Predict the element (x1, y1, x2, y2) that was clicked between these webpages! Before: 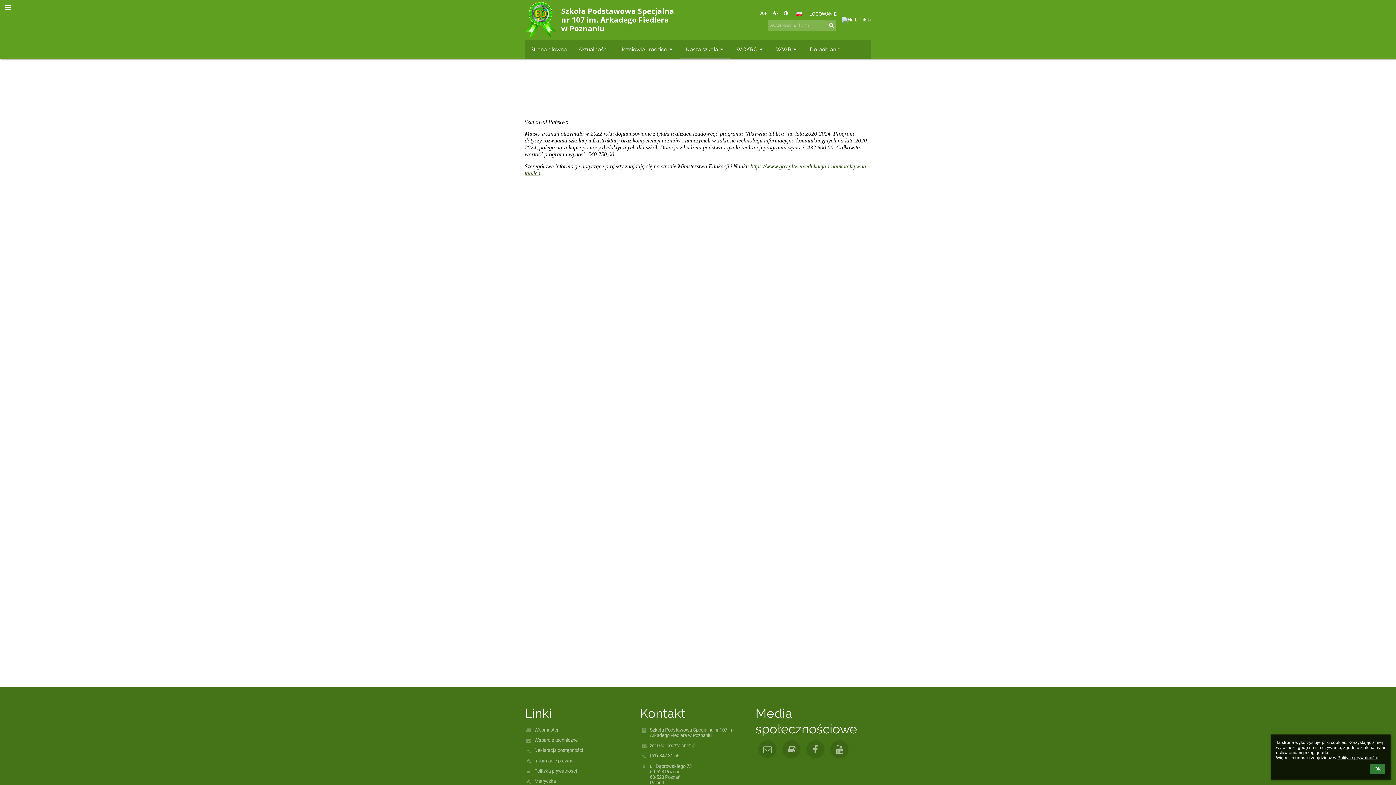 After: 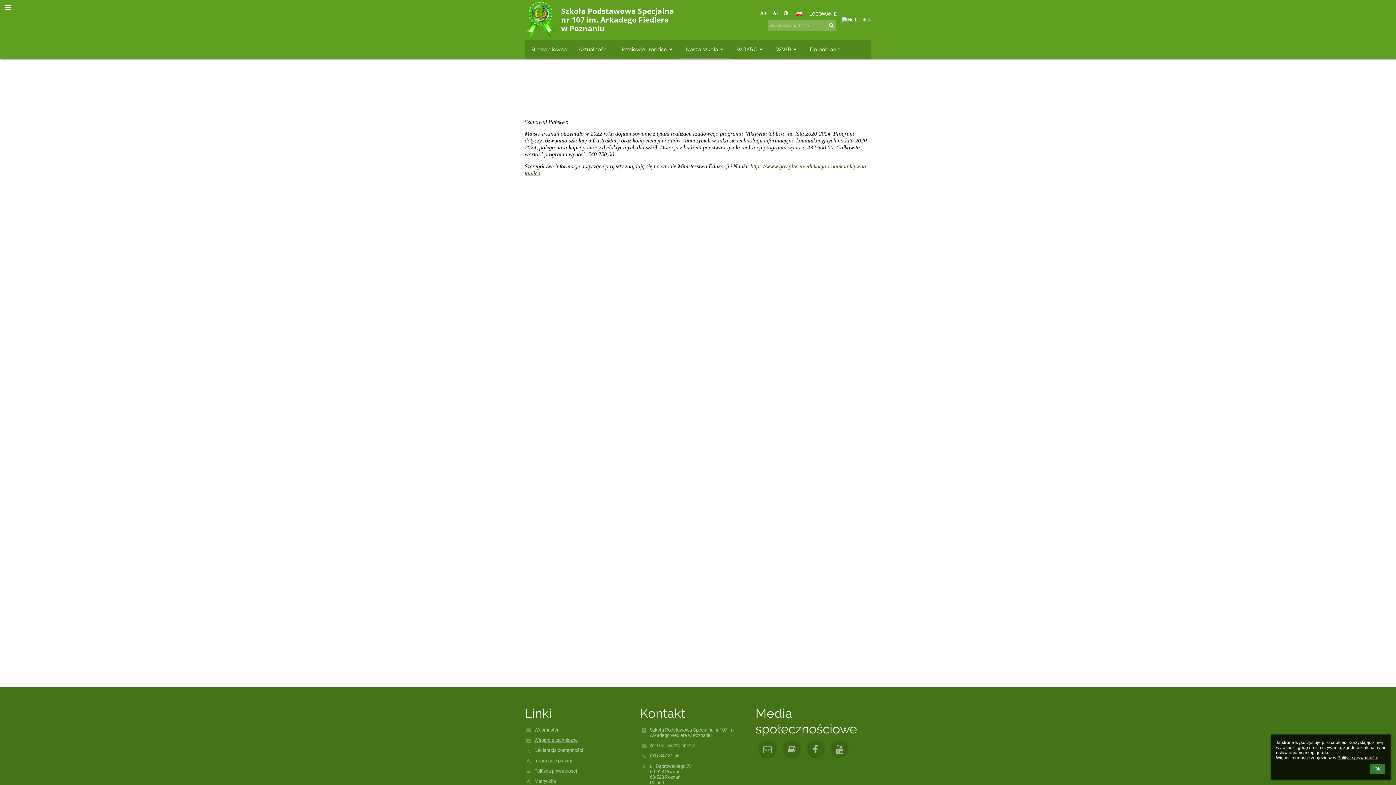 Action: label: Wsparcie techniczne bbox: (534, 737, 637, 743)